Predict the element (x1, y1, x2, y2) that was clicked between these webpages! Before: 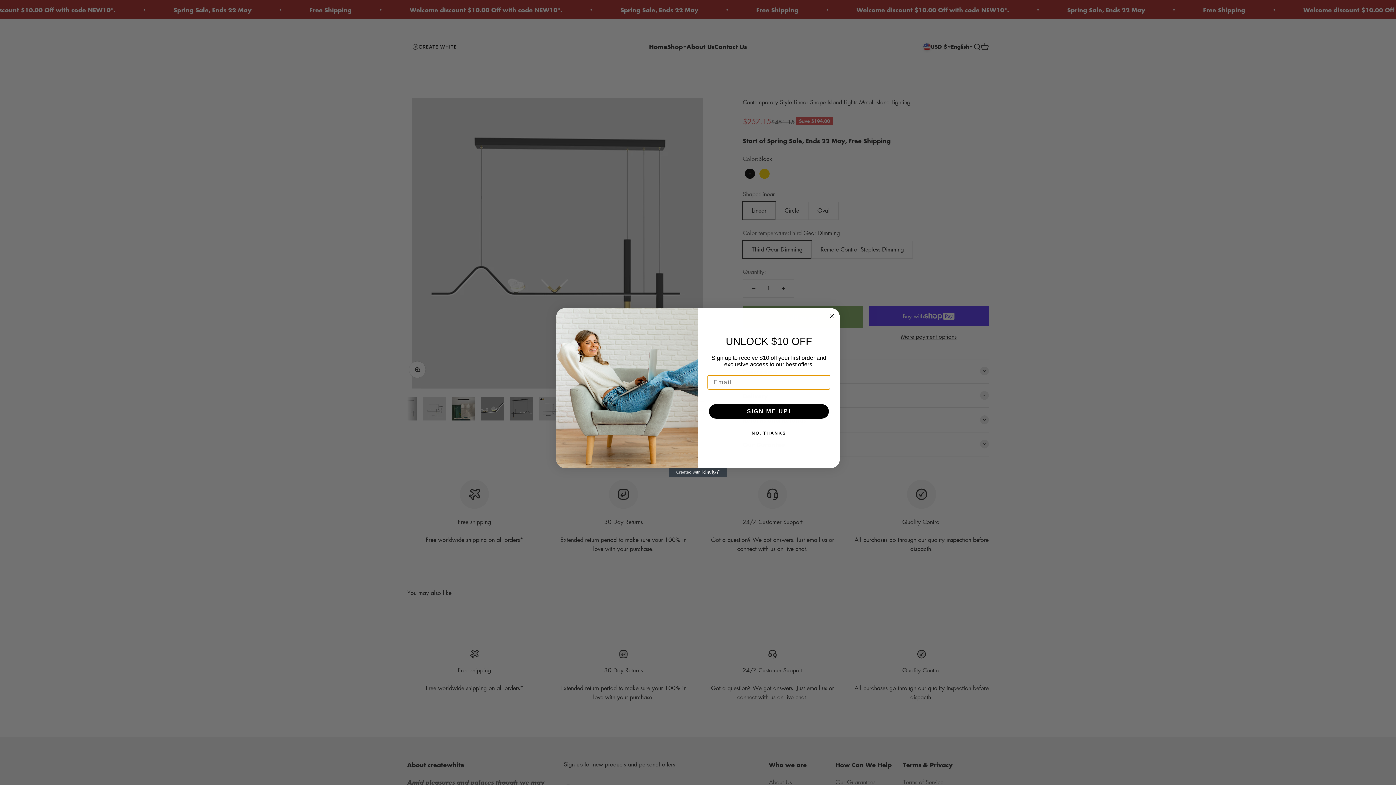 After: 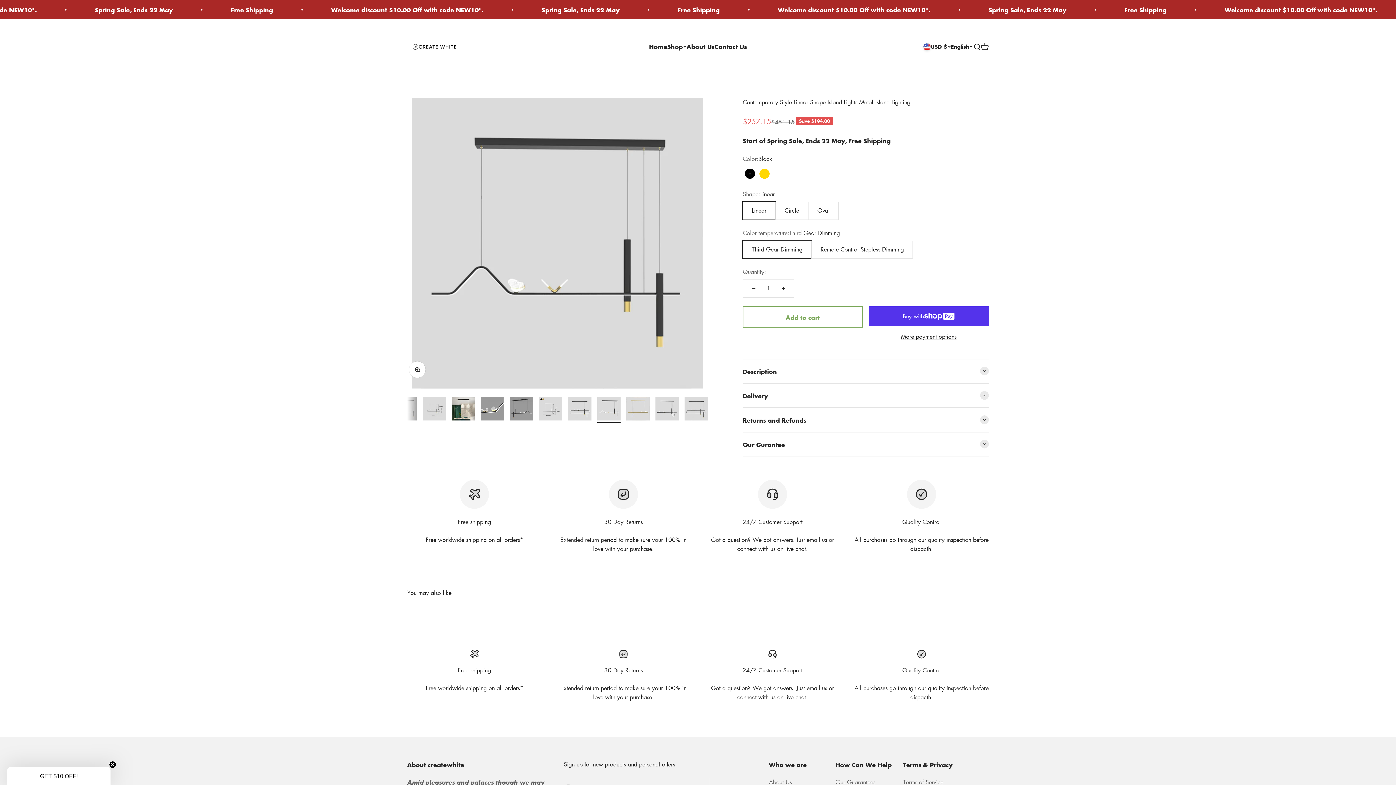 Action: label: Close dialog bbox: (827, 312, 836, 320)